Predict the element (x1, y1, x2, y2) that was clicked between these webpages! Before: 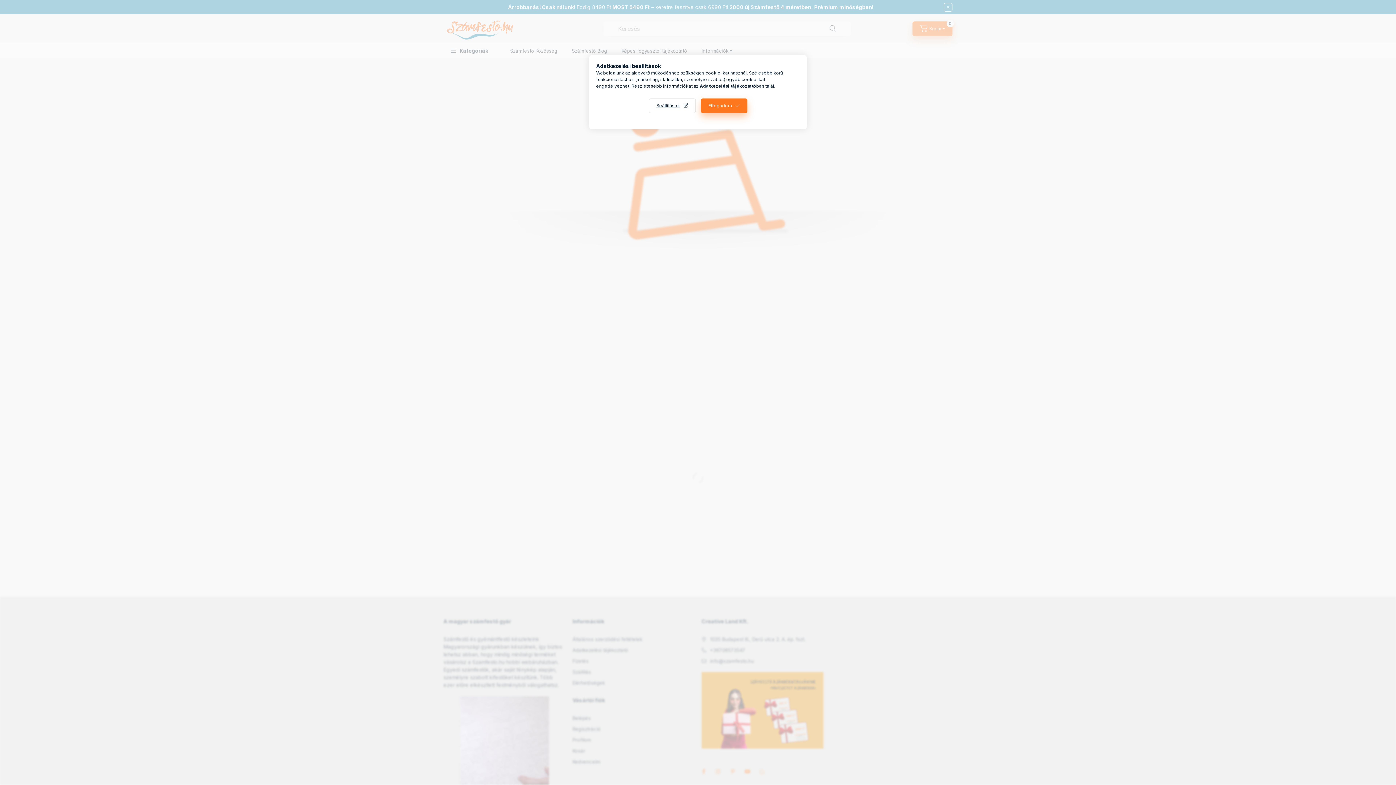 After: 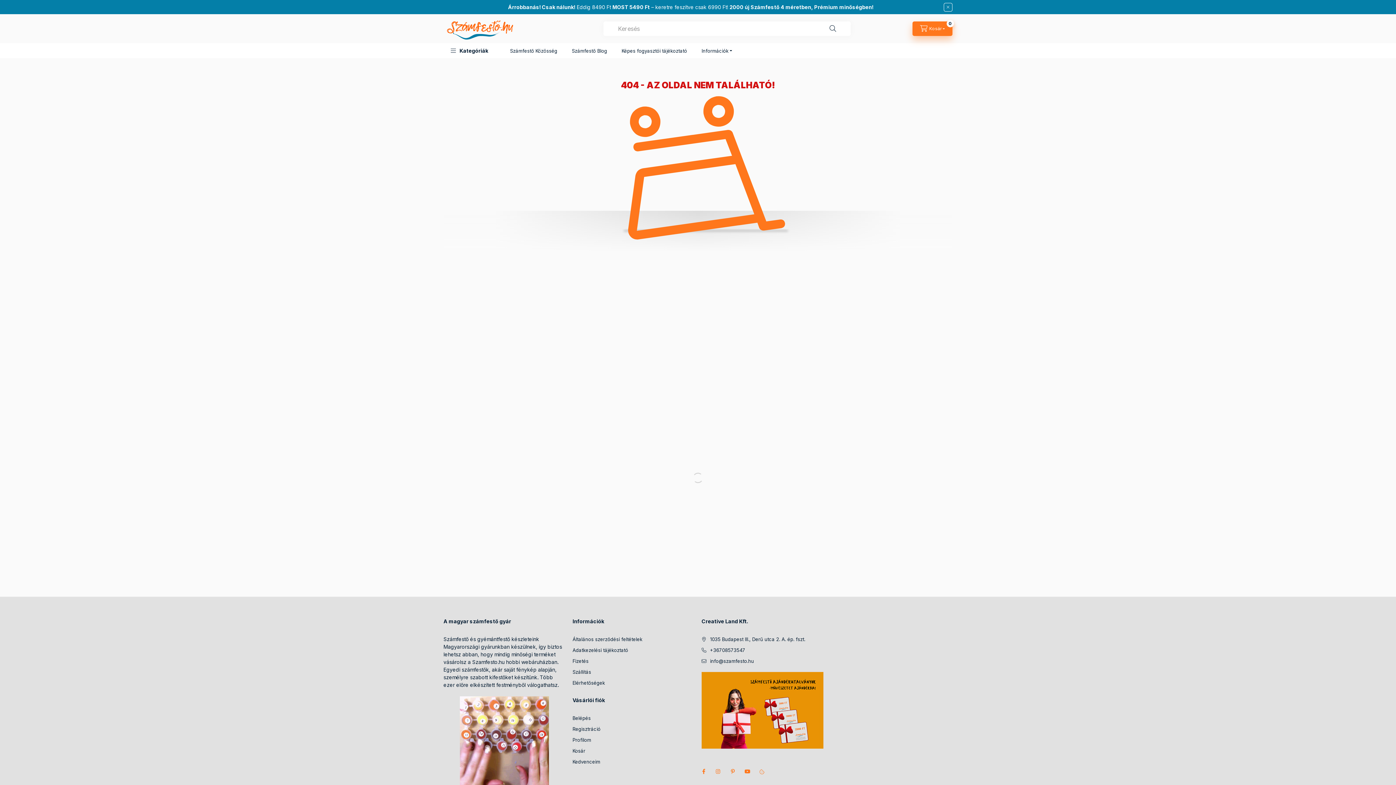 Action: bbox: (700, 98, 747, 113) label: Elfogadom